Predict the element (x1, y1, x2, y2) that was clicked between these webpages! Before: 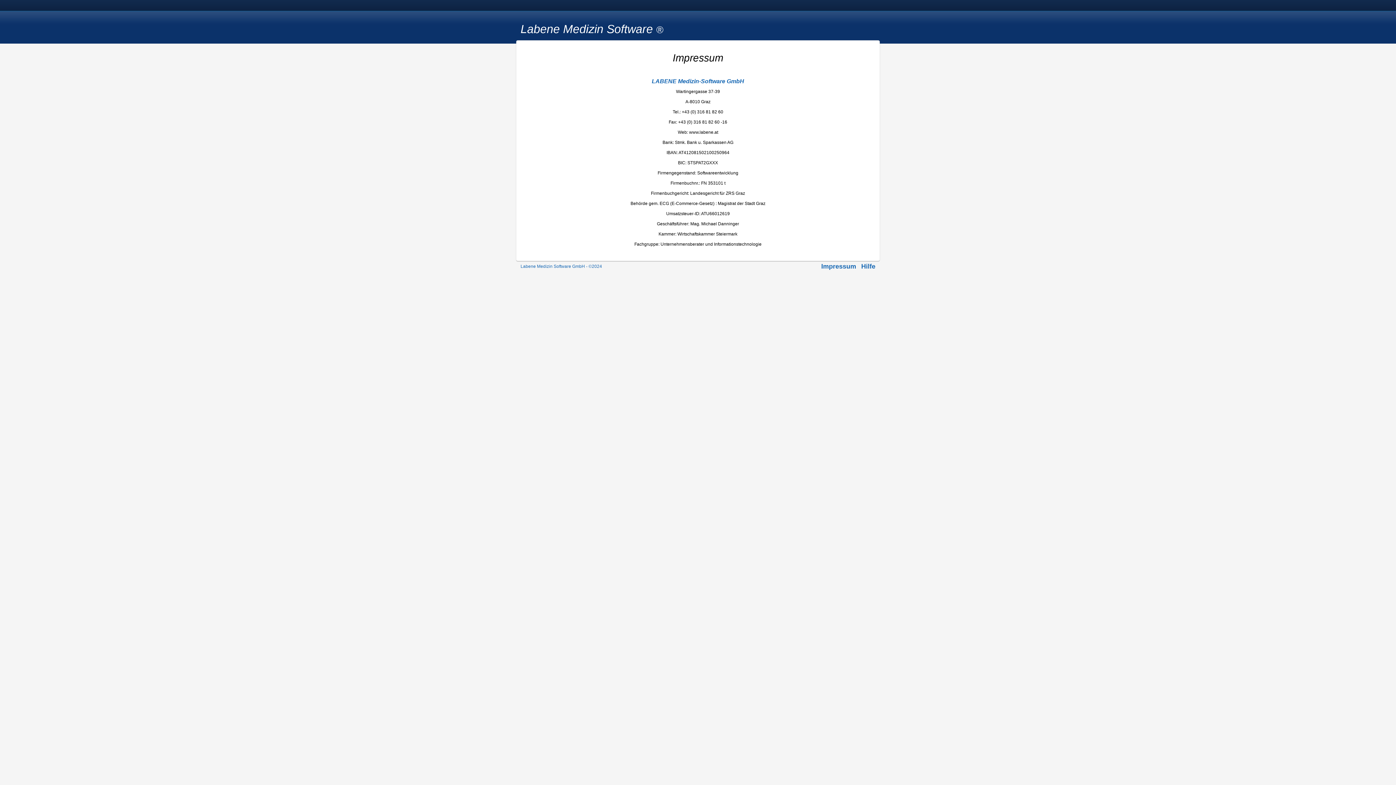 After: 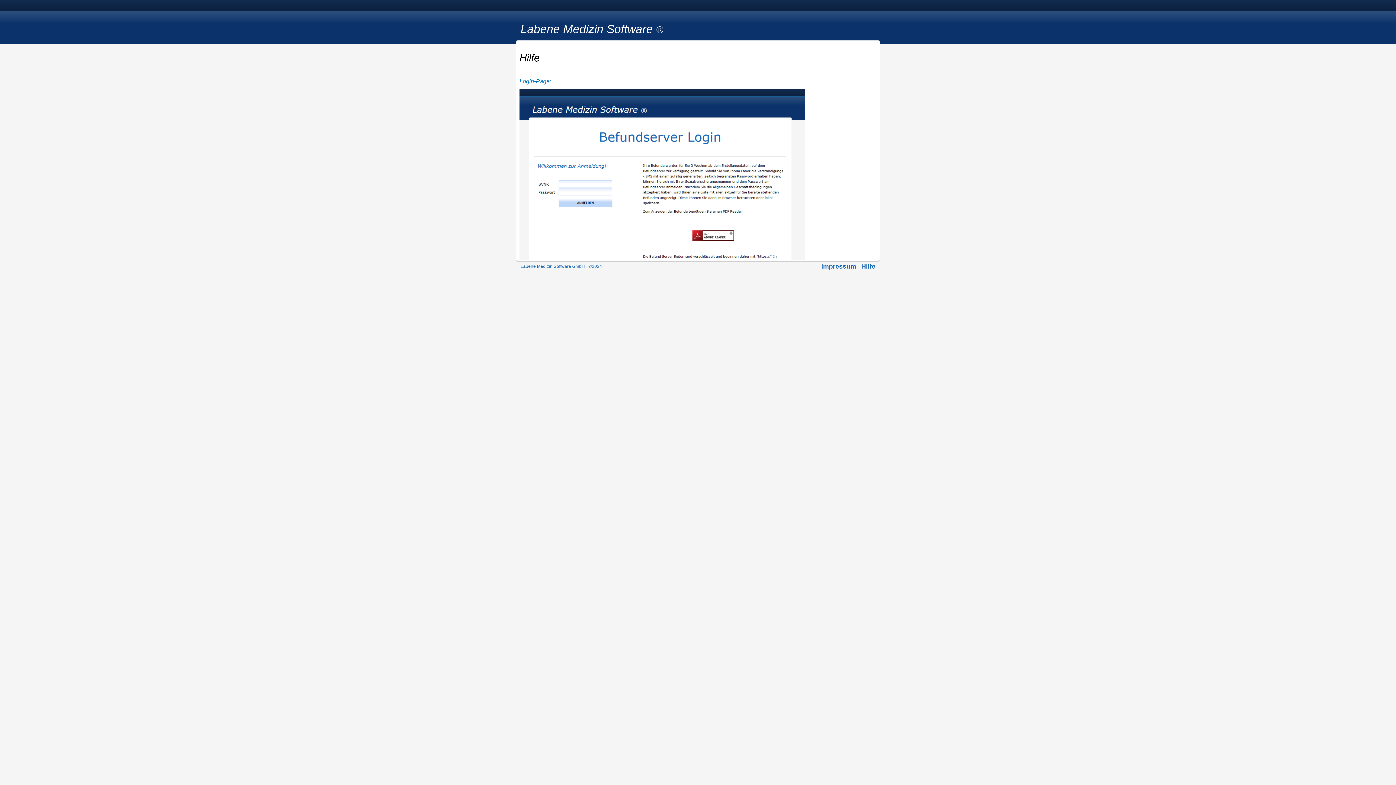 Action: label: Hilfe bbox: (861, 261, 879, 272)